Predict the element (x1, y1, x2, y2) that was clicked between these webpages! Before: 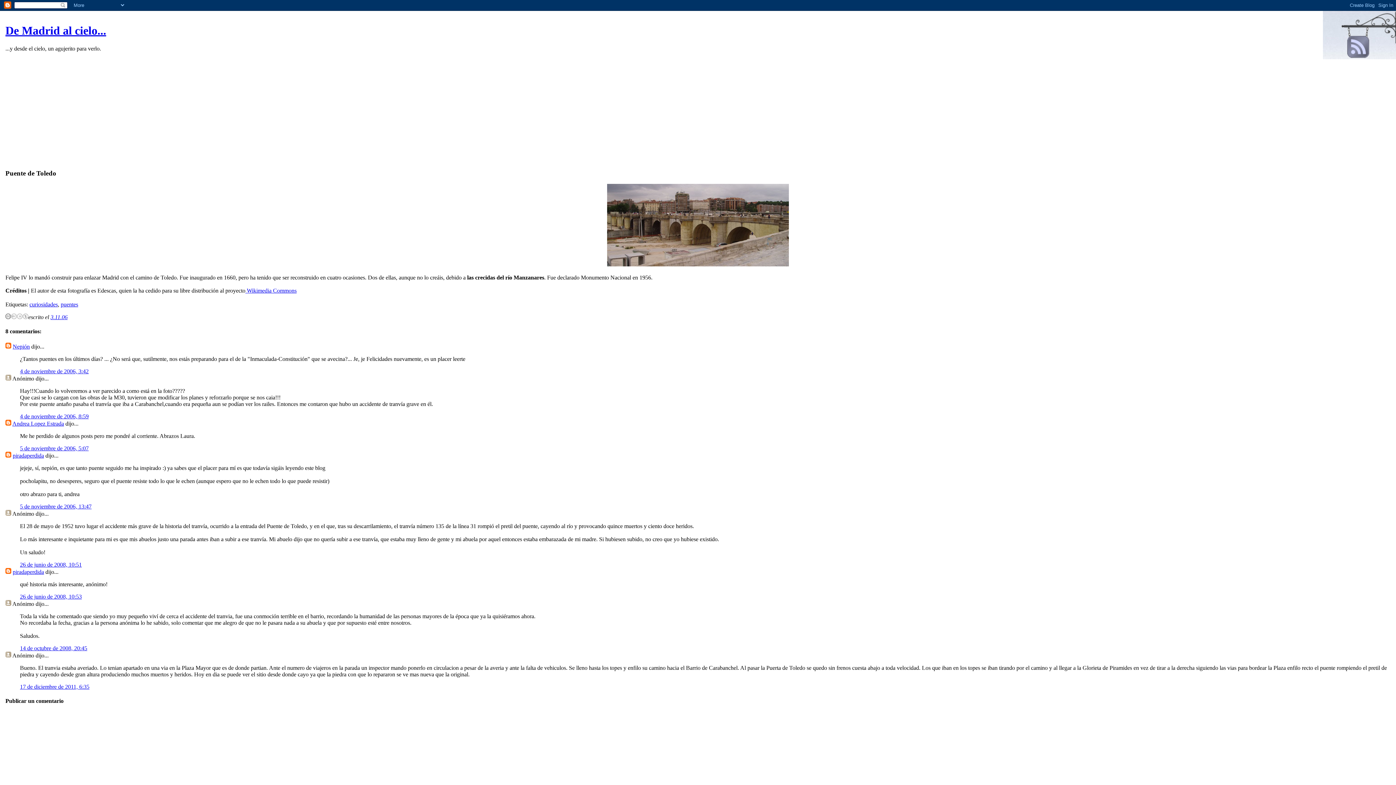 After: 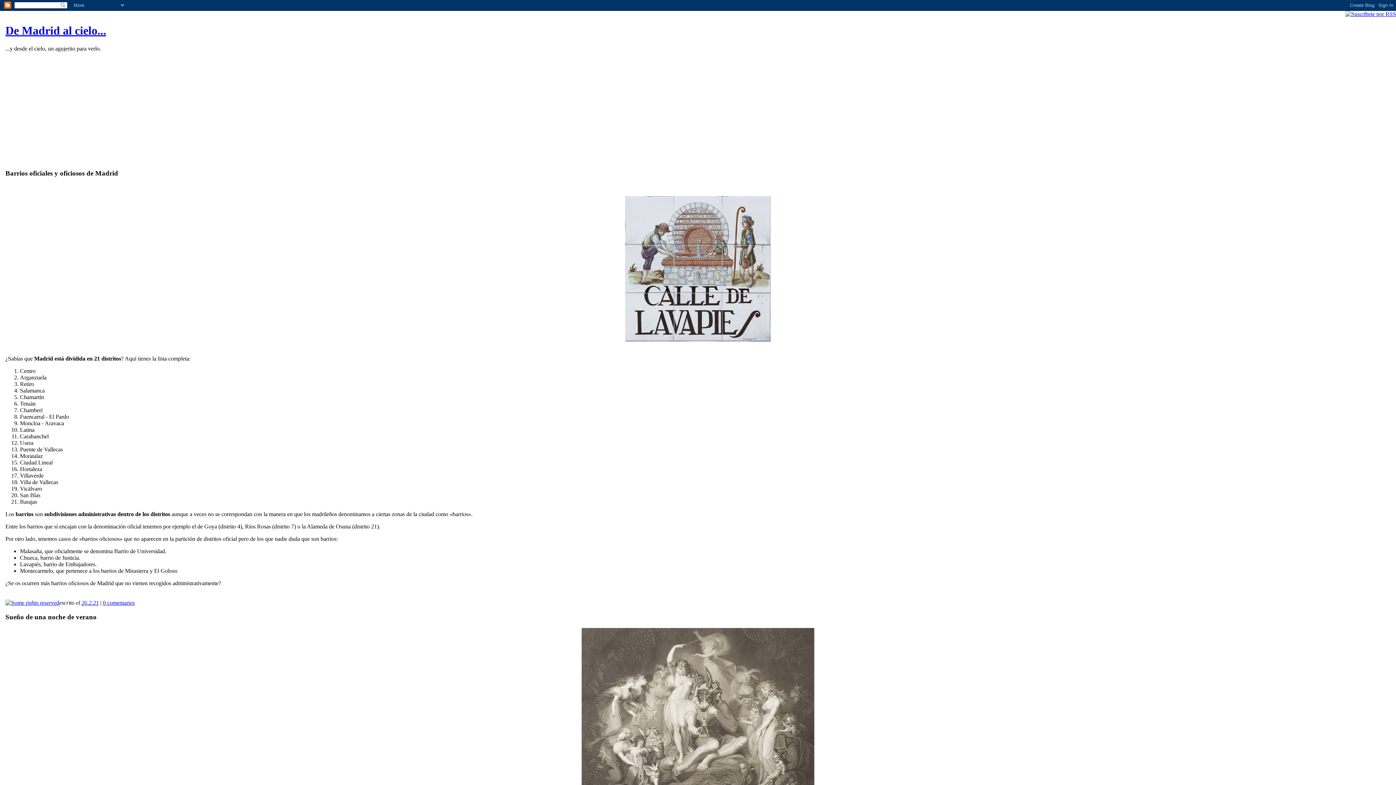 Action: label: De Madrid al cielo... bbox: (5, 24, 106, 37)